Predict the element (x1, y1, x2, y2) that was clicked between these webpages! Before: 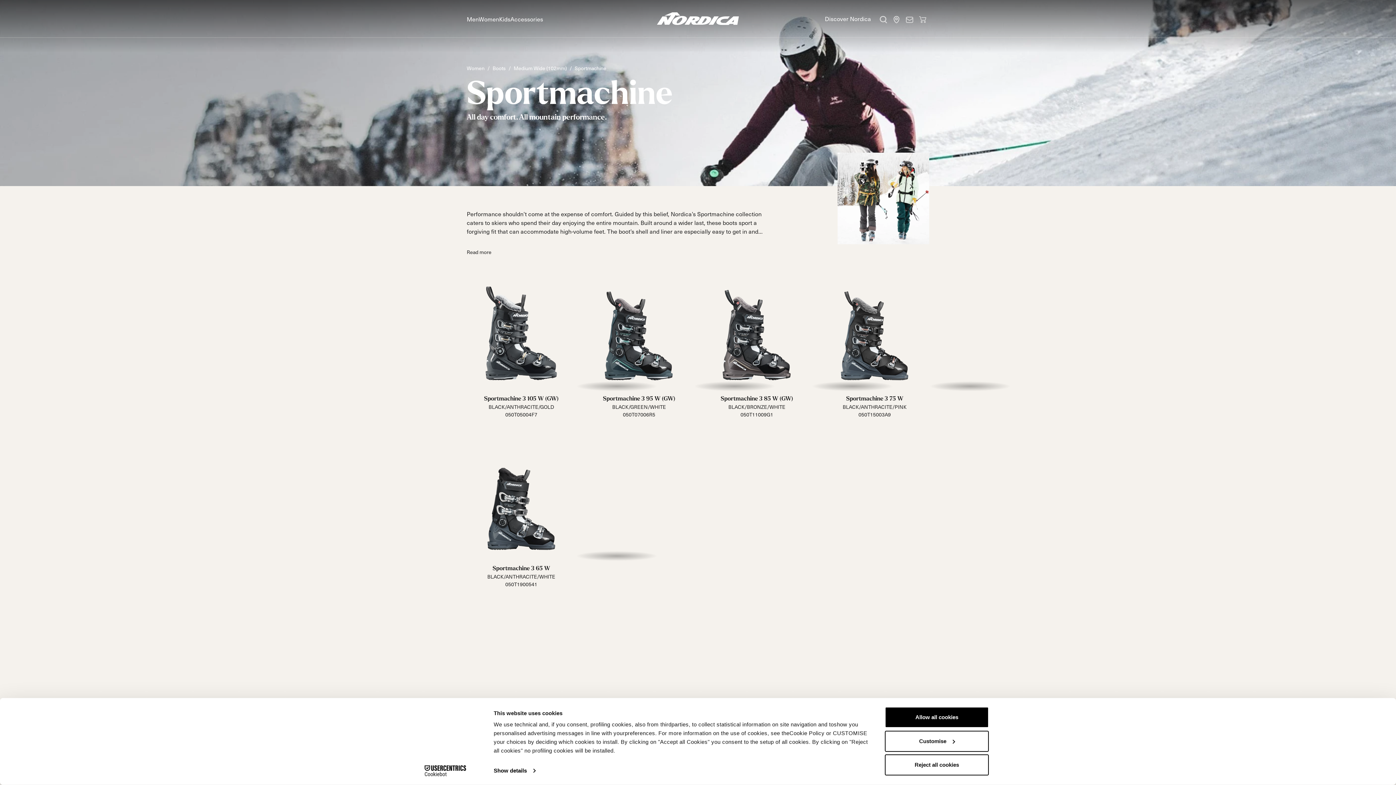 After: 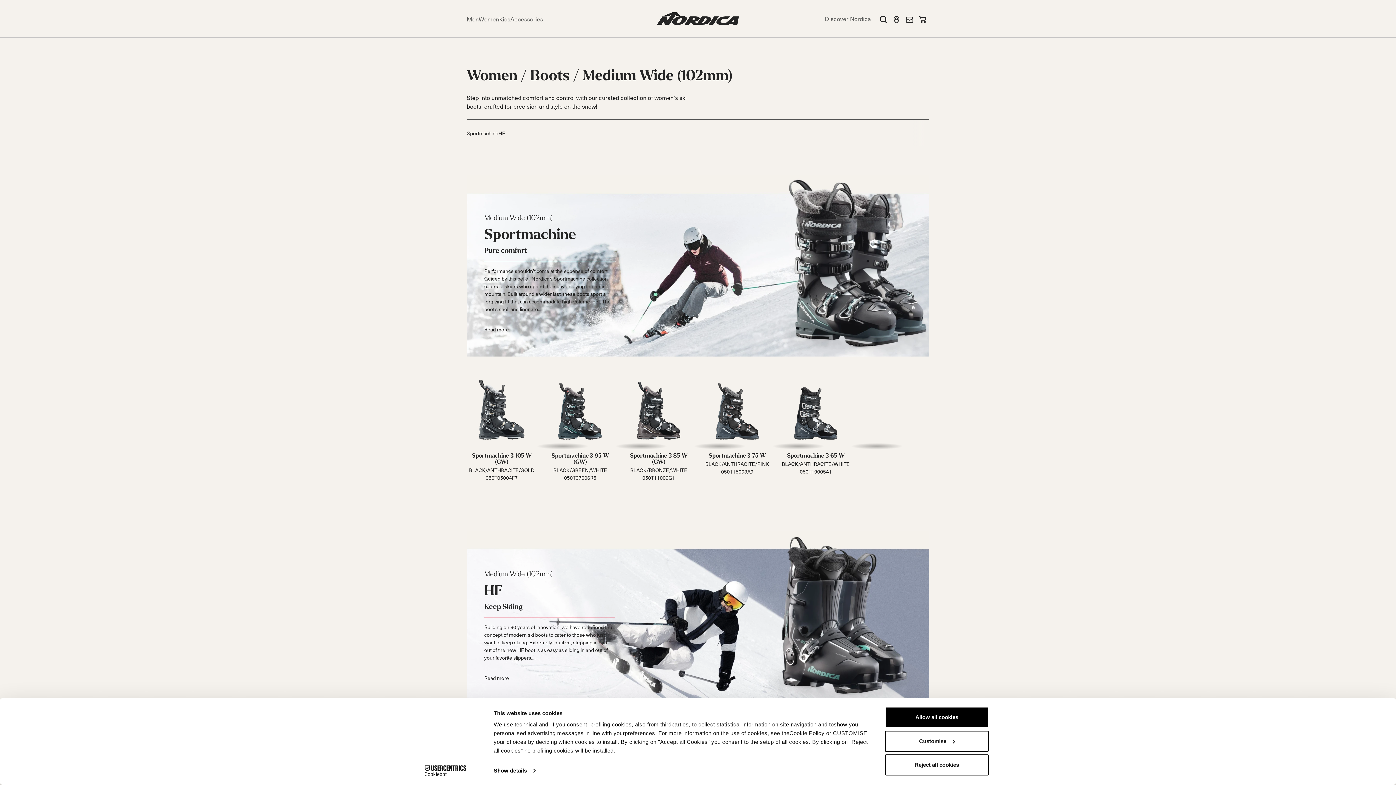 Action: bbox: (513, 64, 566, 72) label: Medium Wide (102mm)